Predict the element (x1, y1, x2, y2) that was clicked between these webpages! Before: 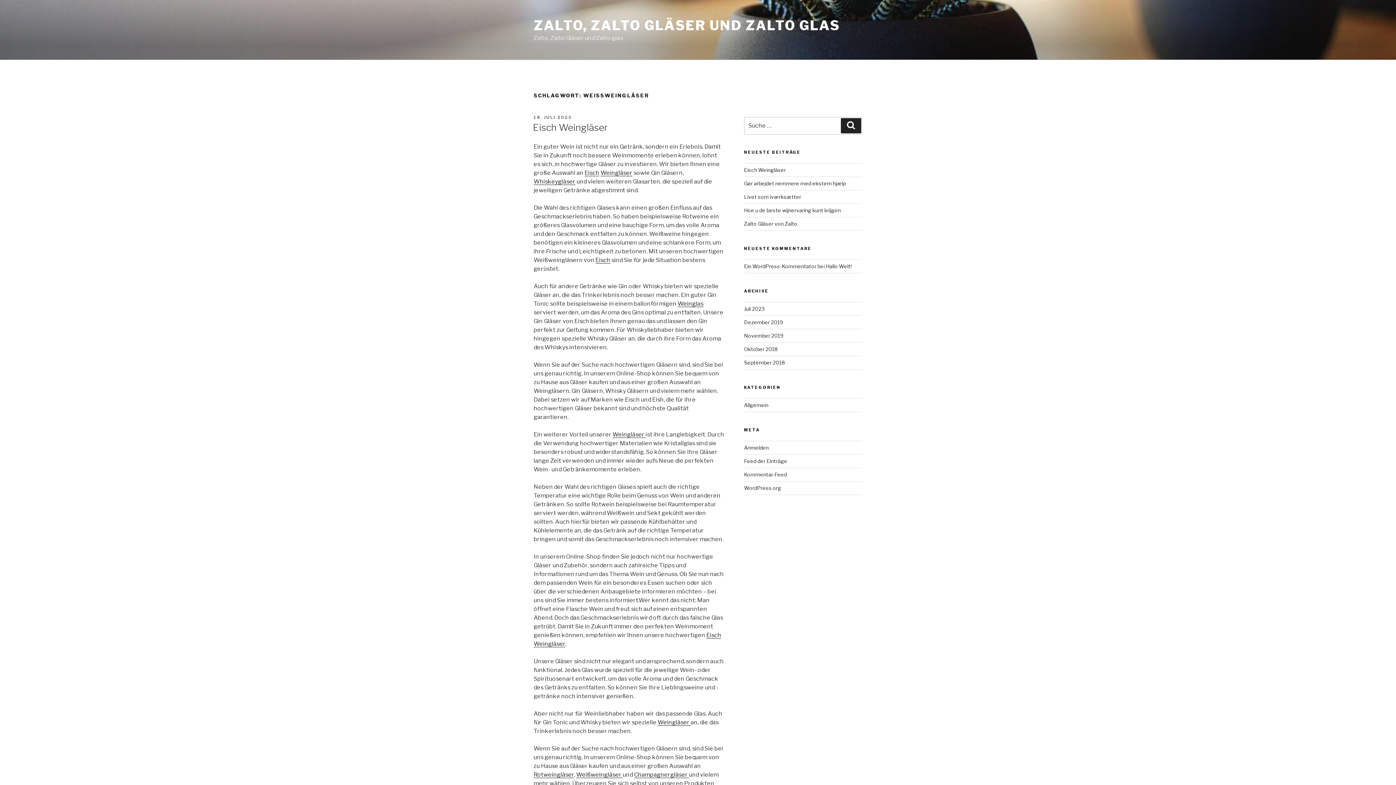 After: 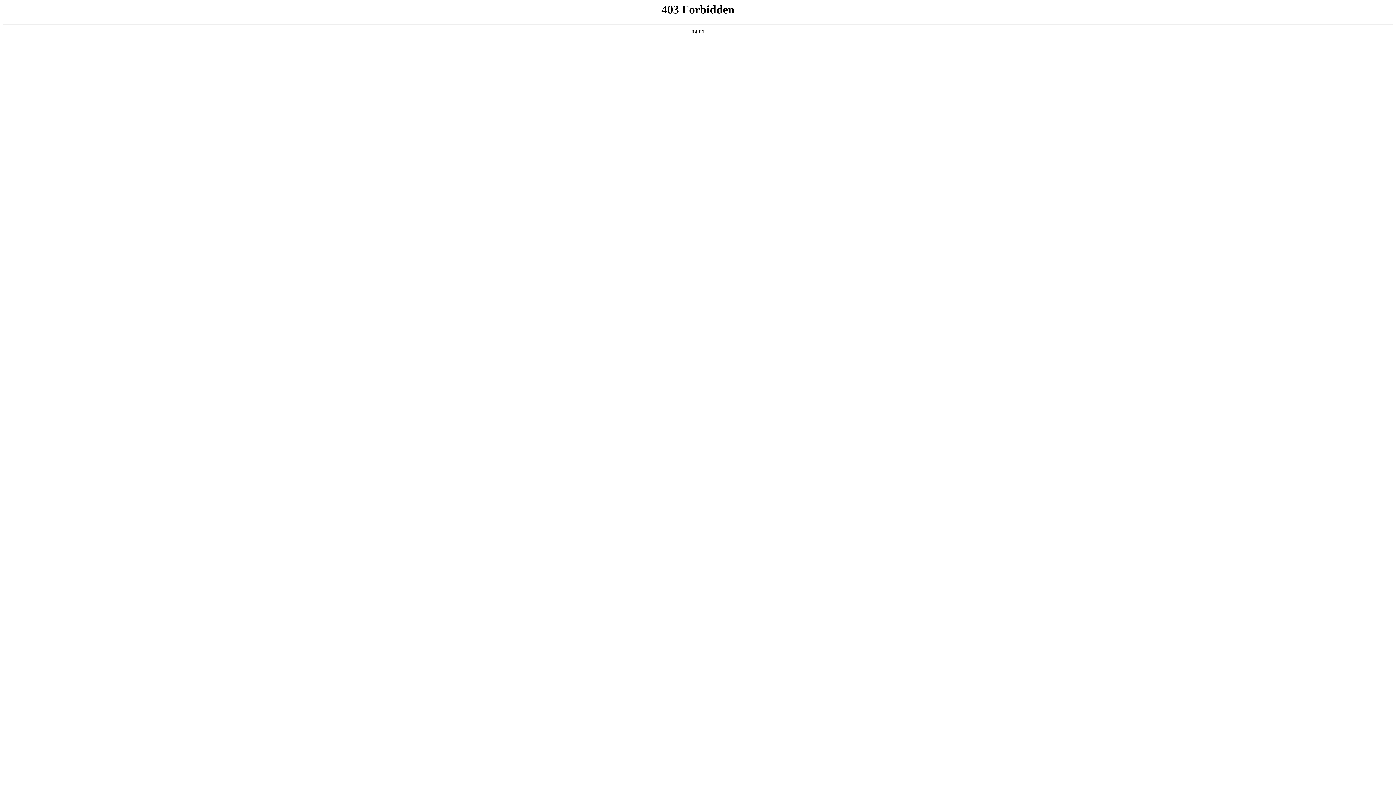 Action: bbox: (744, 263, 816, 269) label: Ein WordPress-Kommentator